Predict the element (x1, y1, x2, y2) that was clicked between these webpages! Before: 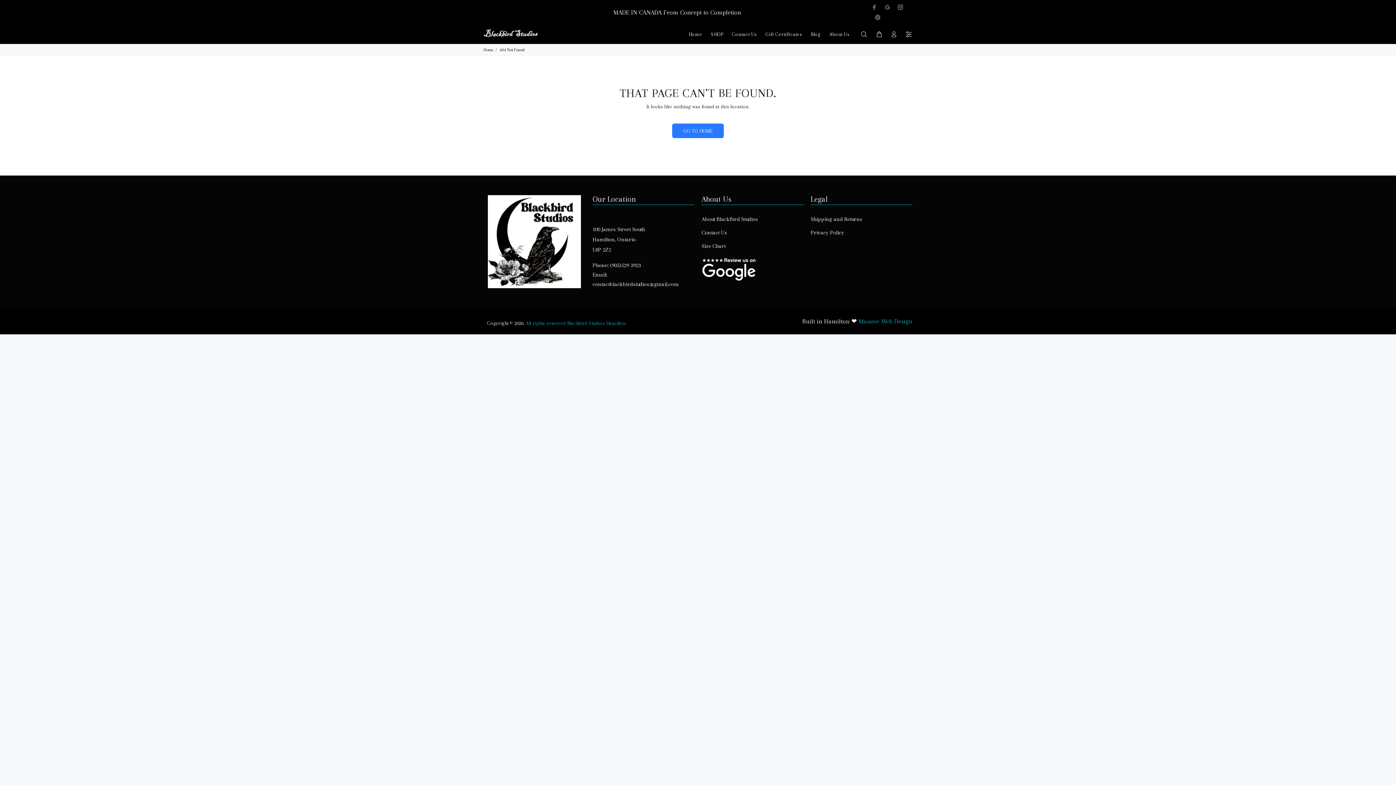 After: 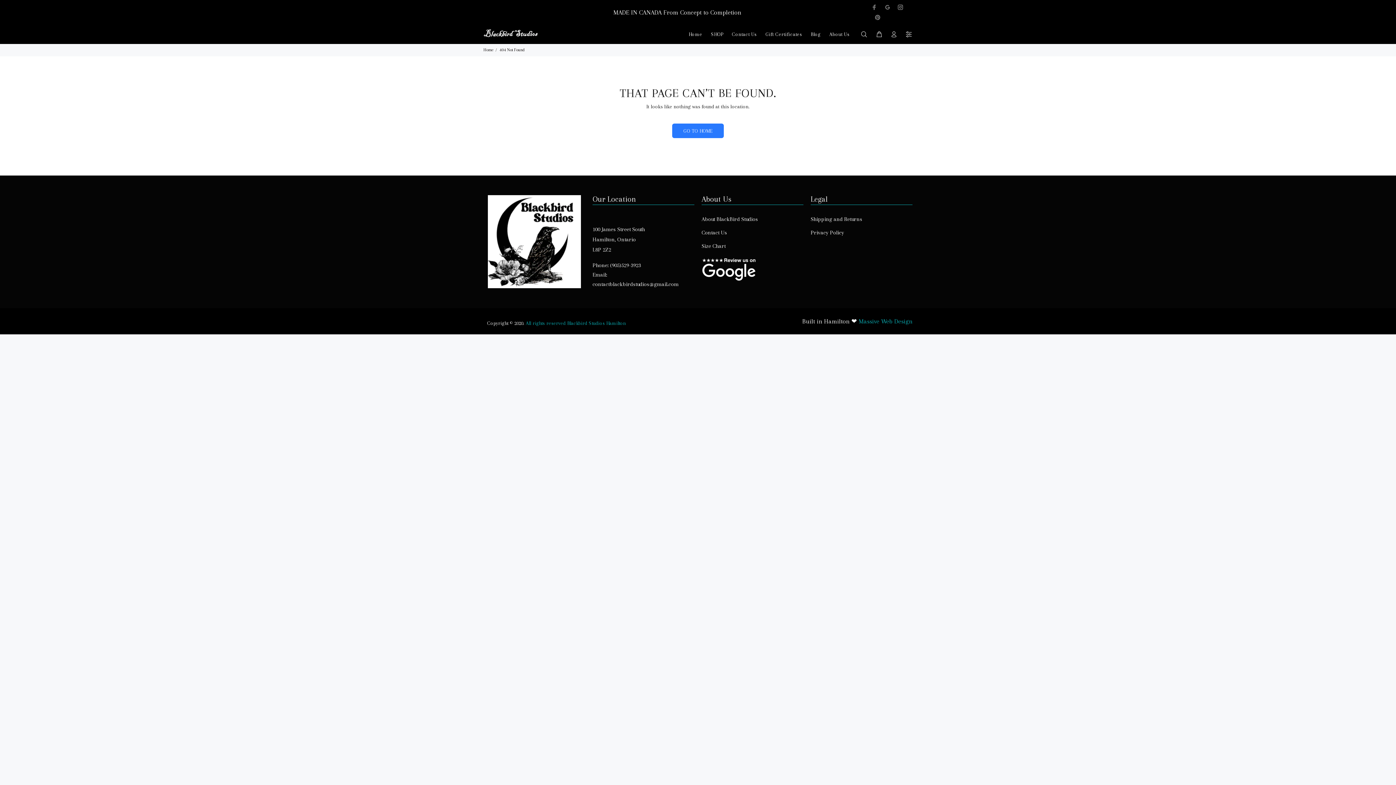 Action: bbox: (858, 317, 912, 325) label: Massive Web Design